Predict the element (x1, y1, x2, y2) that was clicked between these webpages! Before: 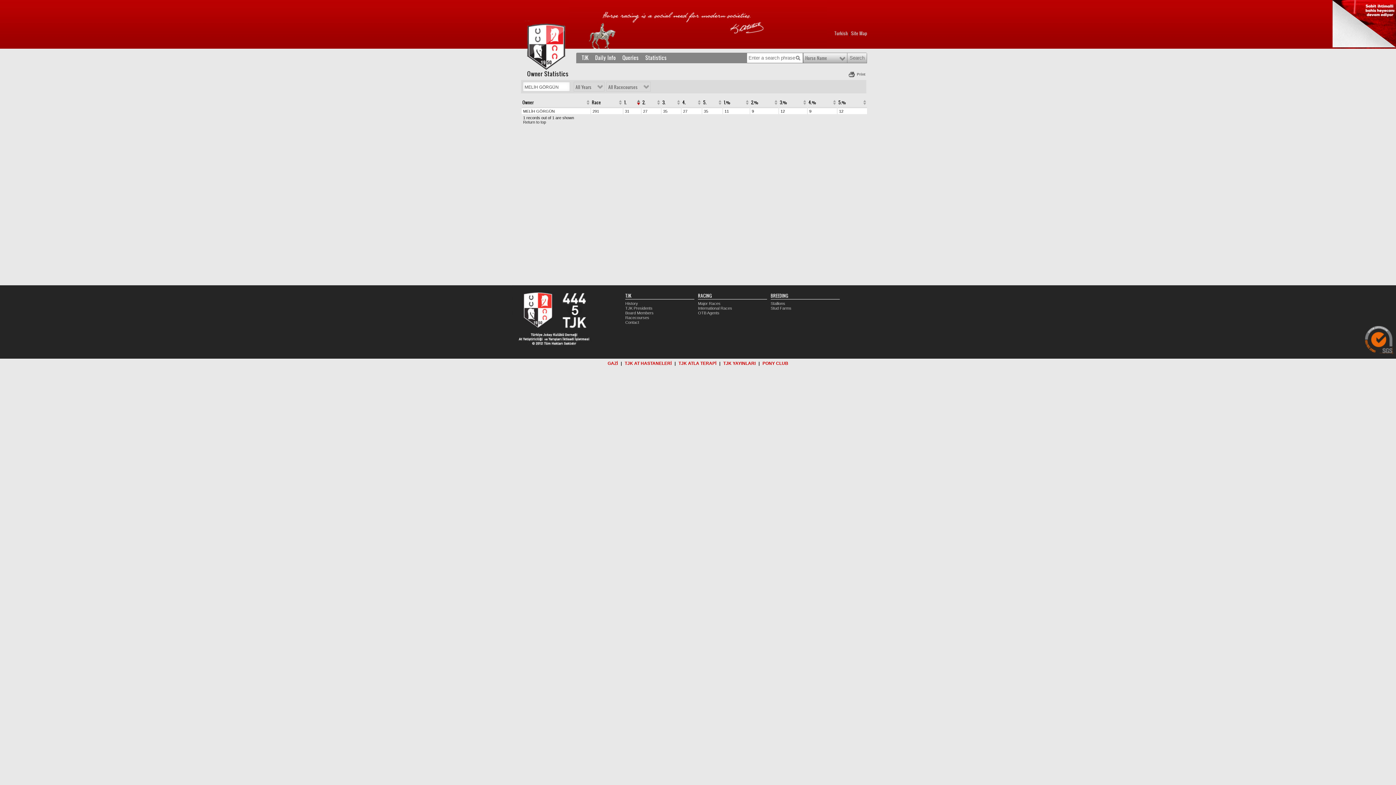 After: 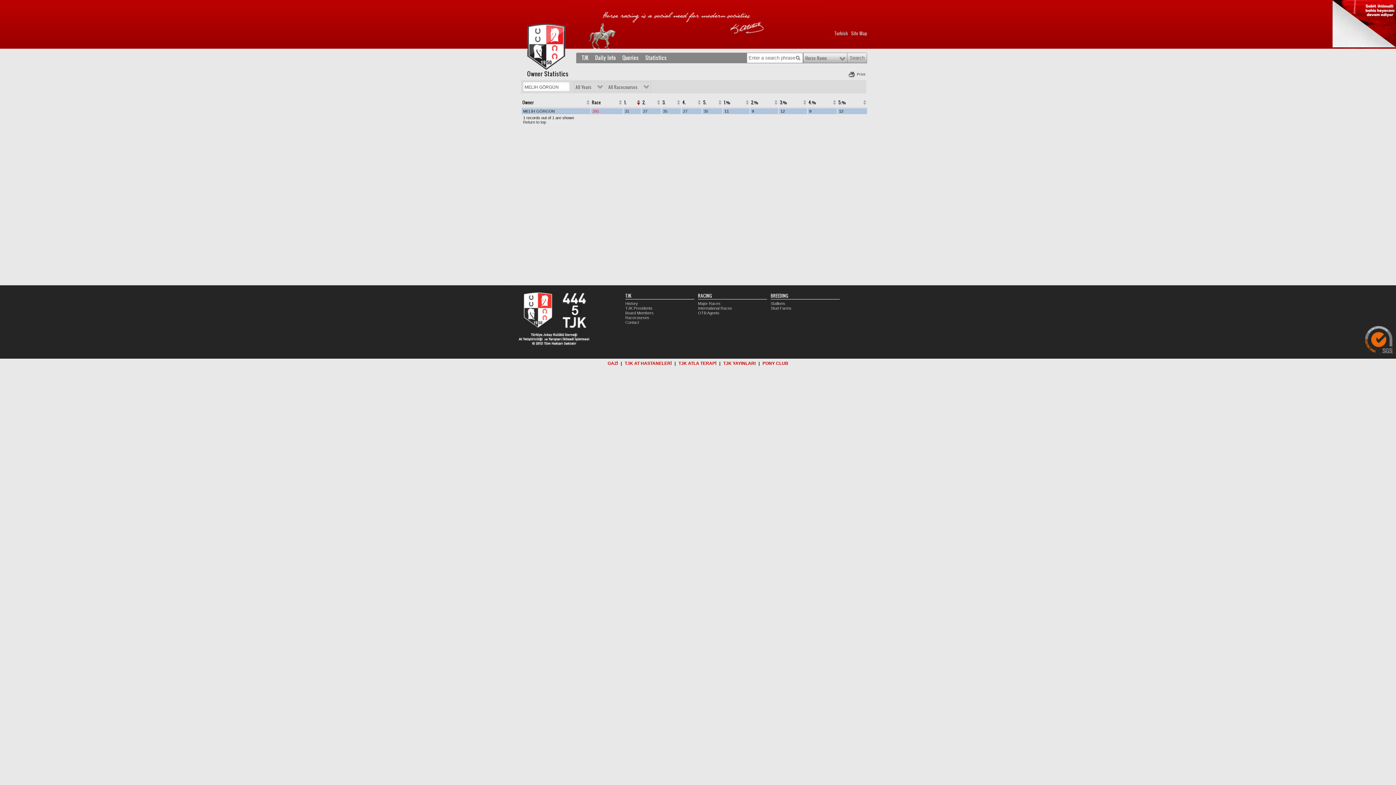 Action: label: 291 bbox: (592, 109, 599, 113)